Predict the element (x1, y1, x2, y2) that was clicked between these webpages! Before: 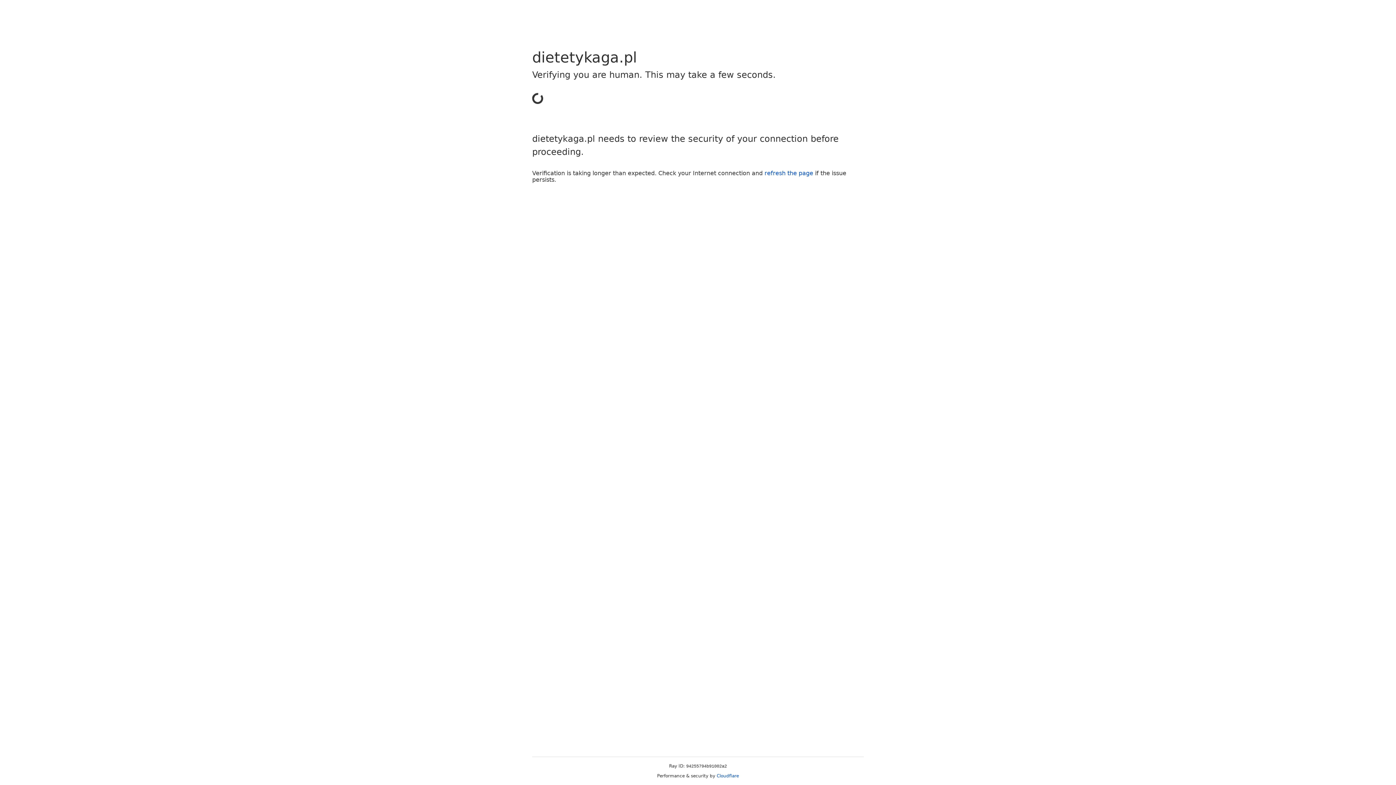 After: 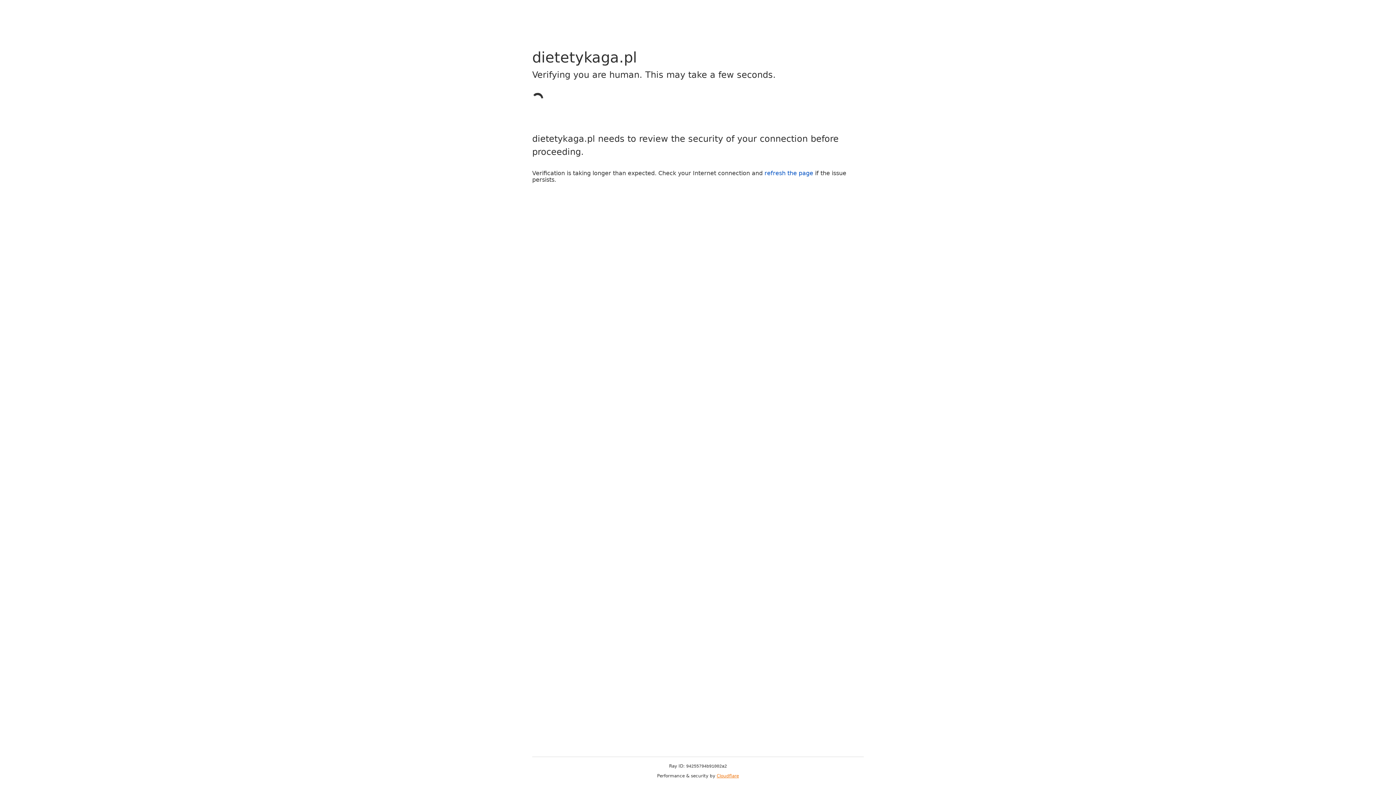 Action: bbox: (716, 773, 739, 778) label: Cloudflare